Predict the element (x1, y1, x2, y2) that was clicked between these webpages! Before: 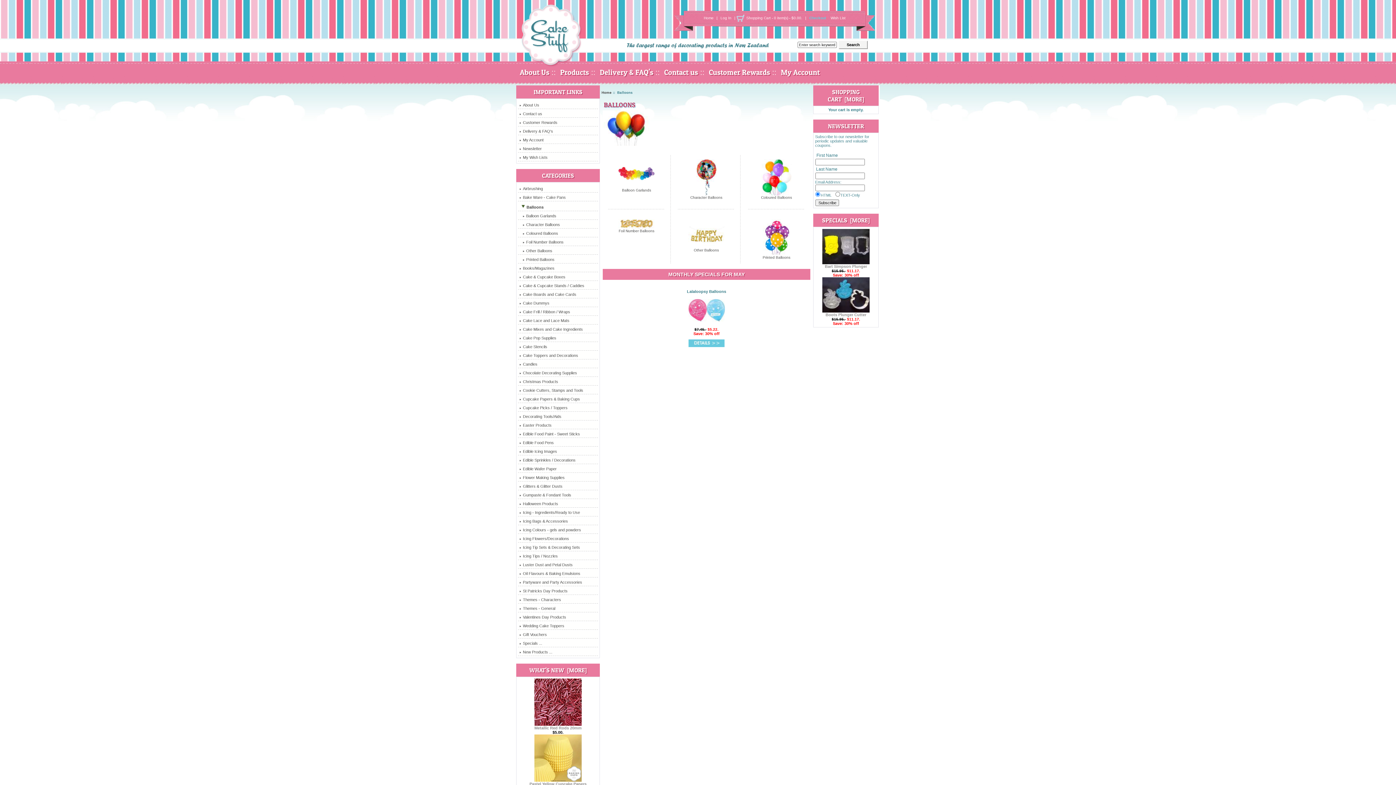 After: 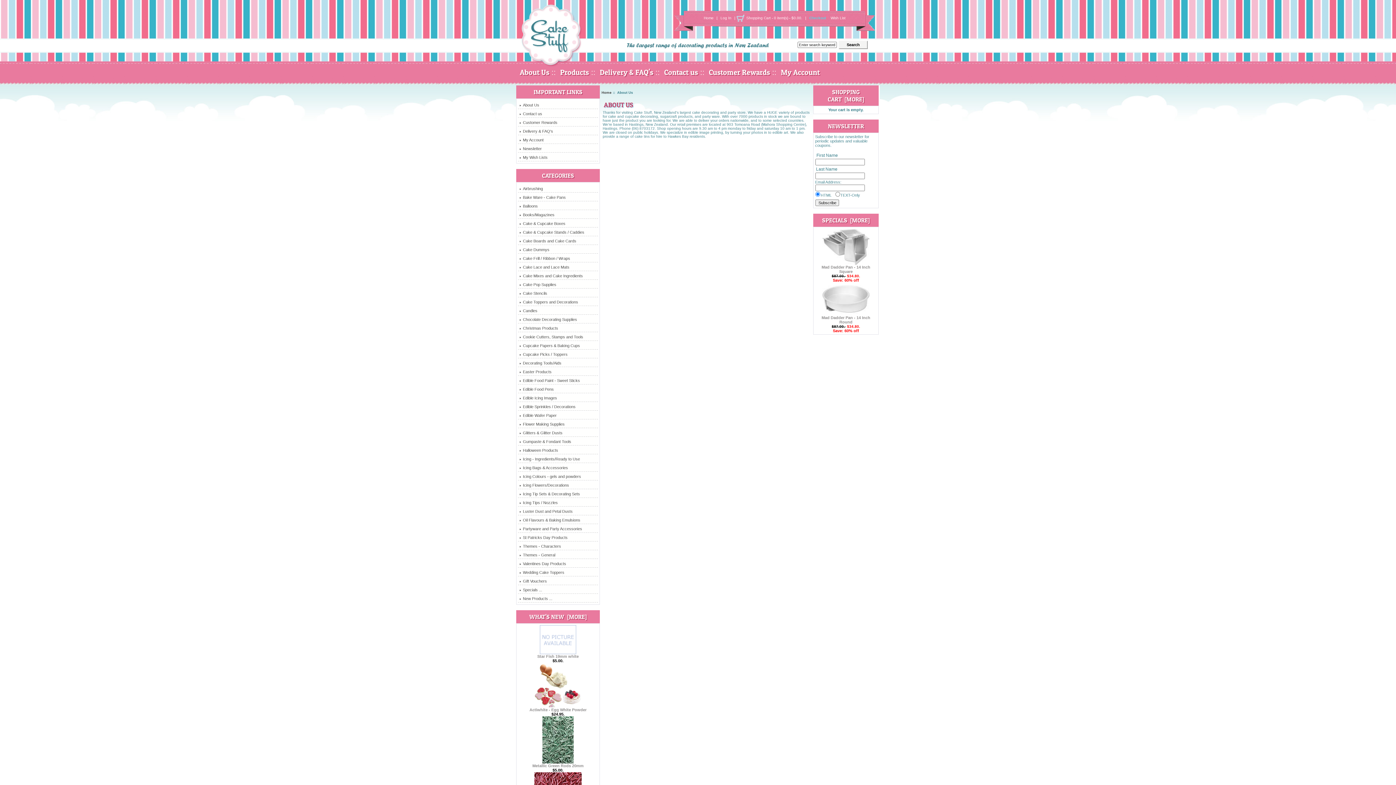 Action: label: About Us bbox: (520, 68, 549, 76)